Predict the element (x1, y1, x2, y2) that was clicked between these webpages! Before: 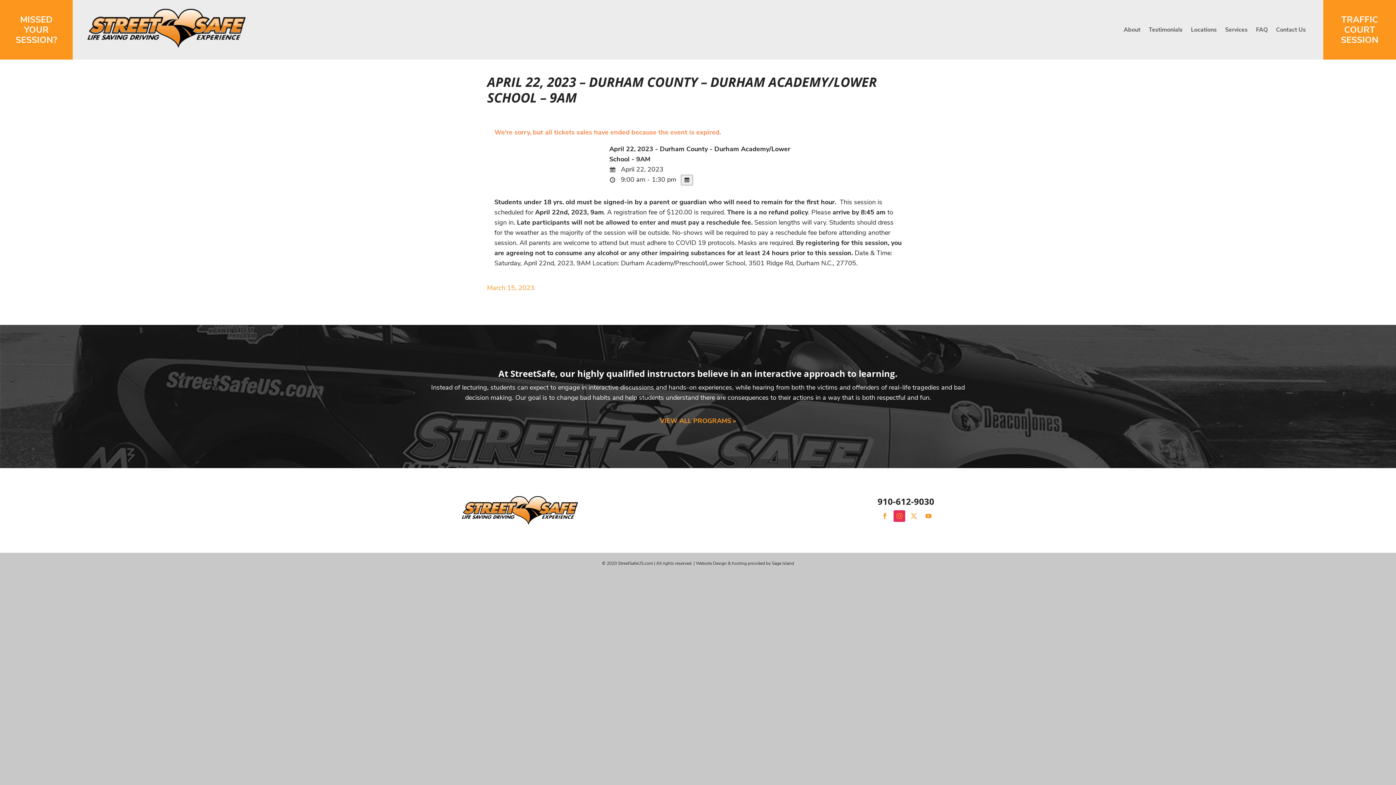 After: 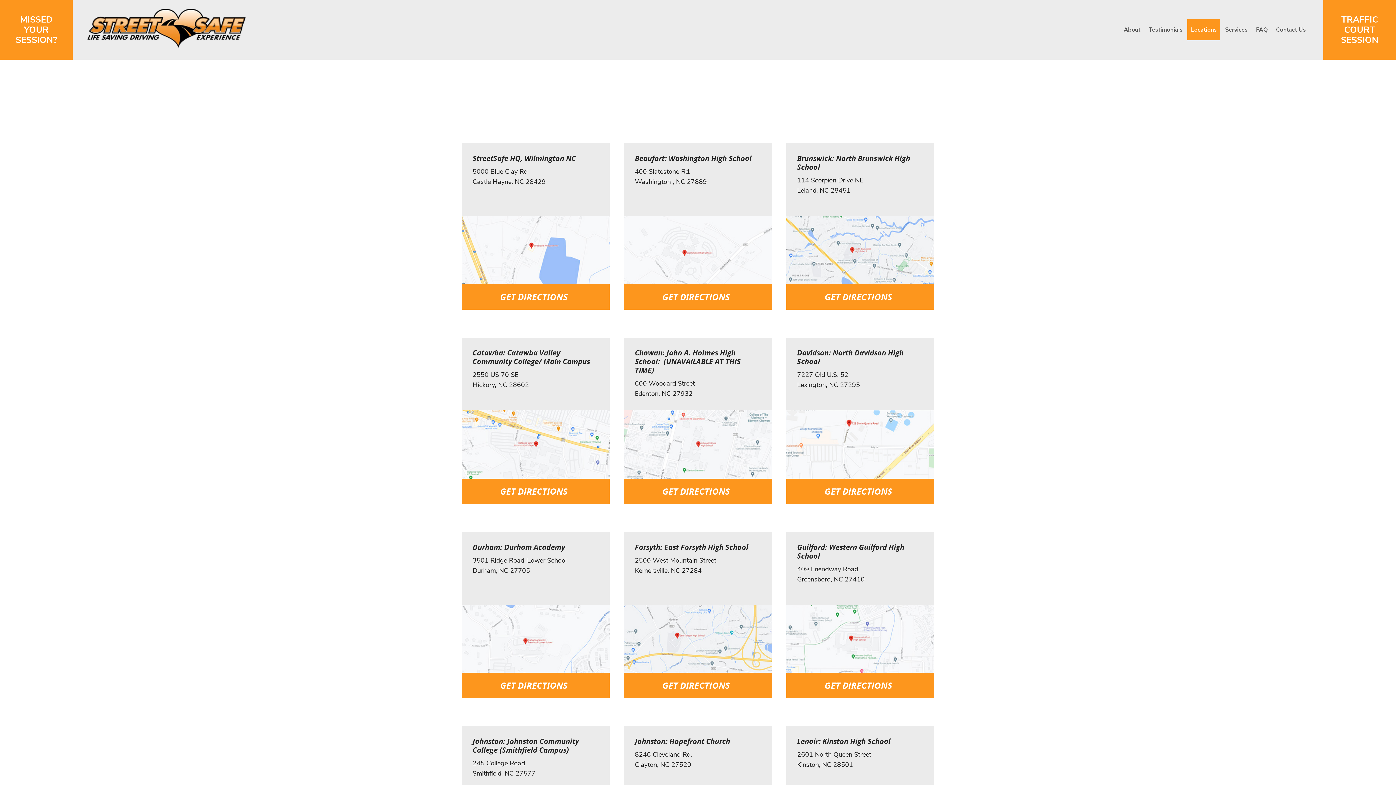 Action: label: Locations bbox: (1187, 19, 1220, 40)